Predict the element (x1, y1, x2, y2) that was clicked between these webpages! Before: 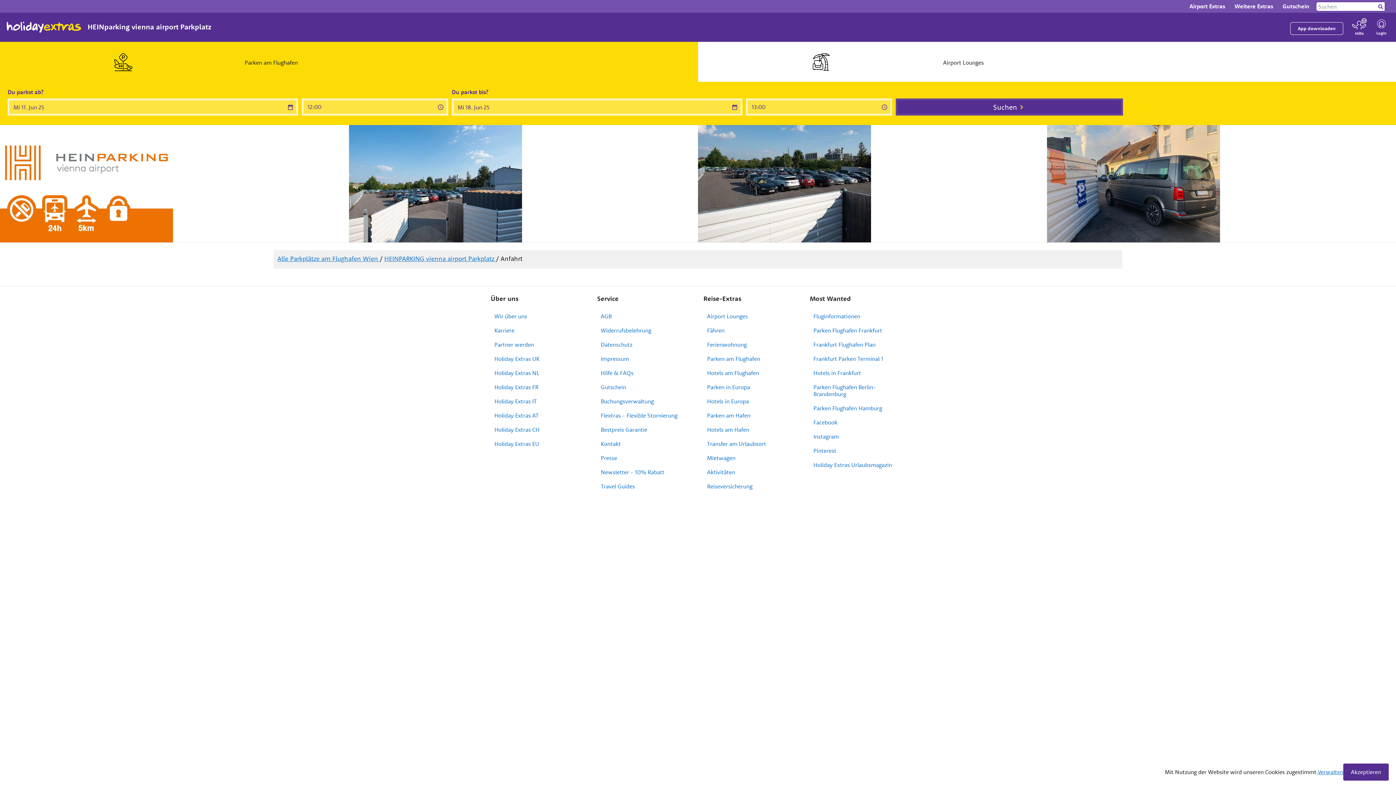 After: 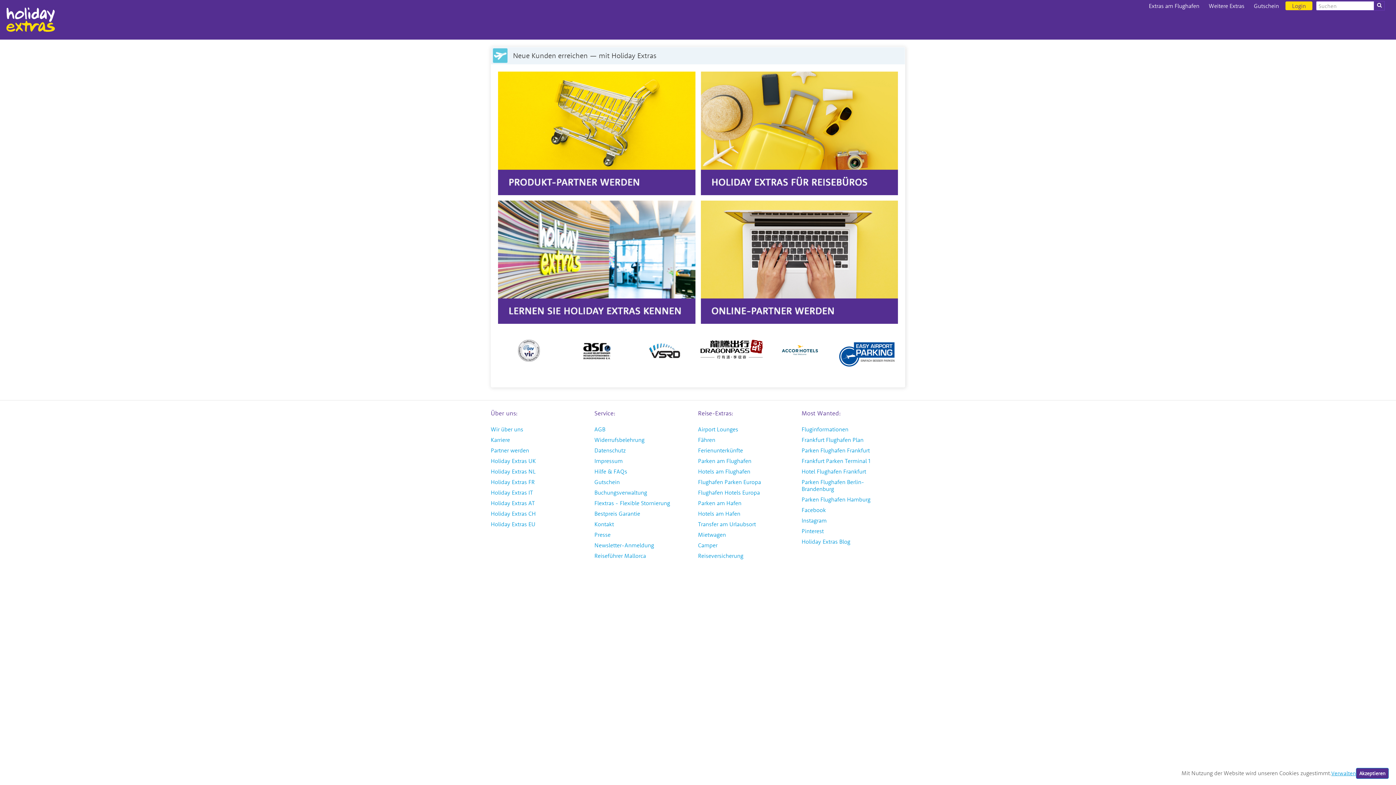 Action: bbox: (490, 337, 586, 352) label: Partner werden